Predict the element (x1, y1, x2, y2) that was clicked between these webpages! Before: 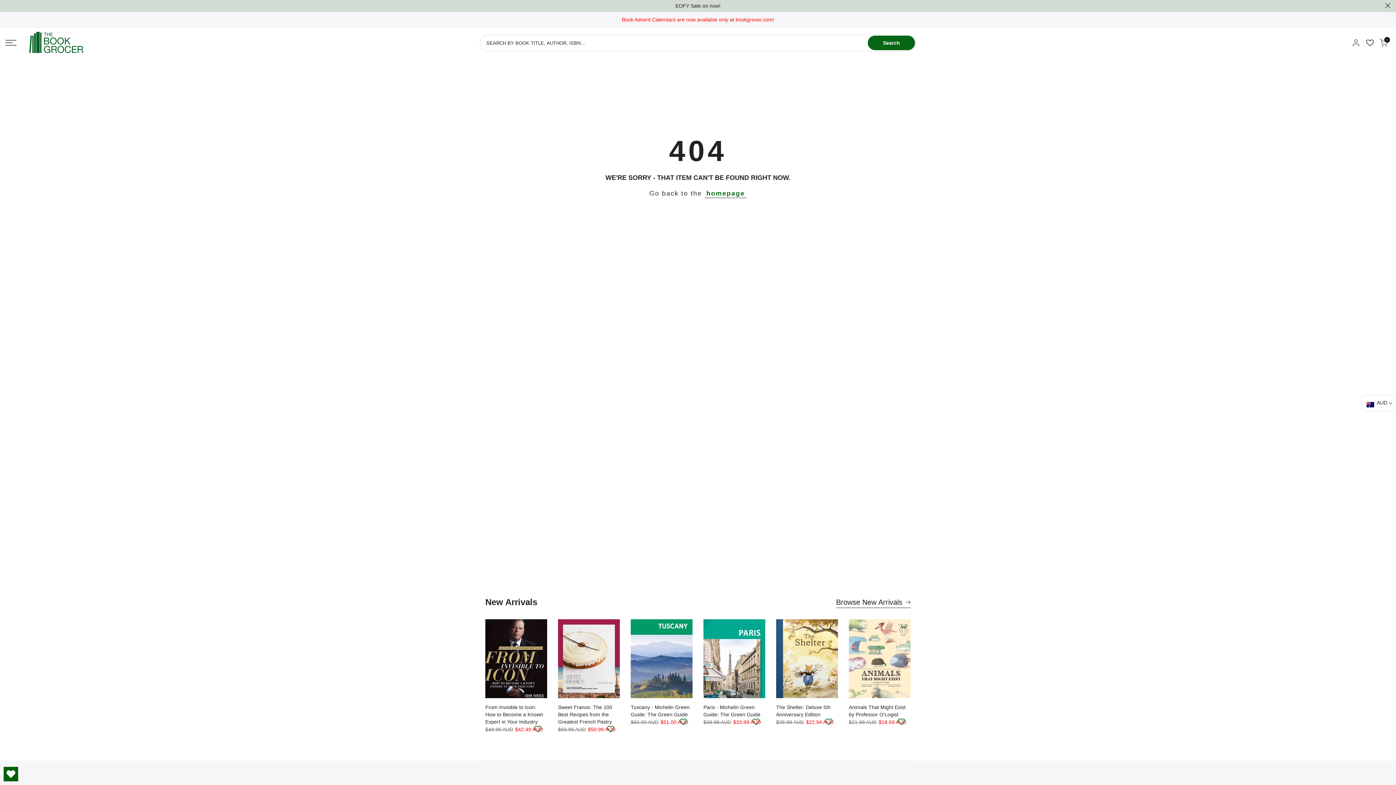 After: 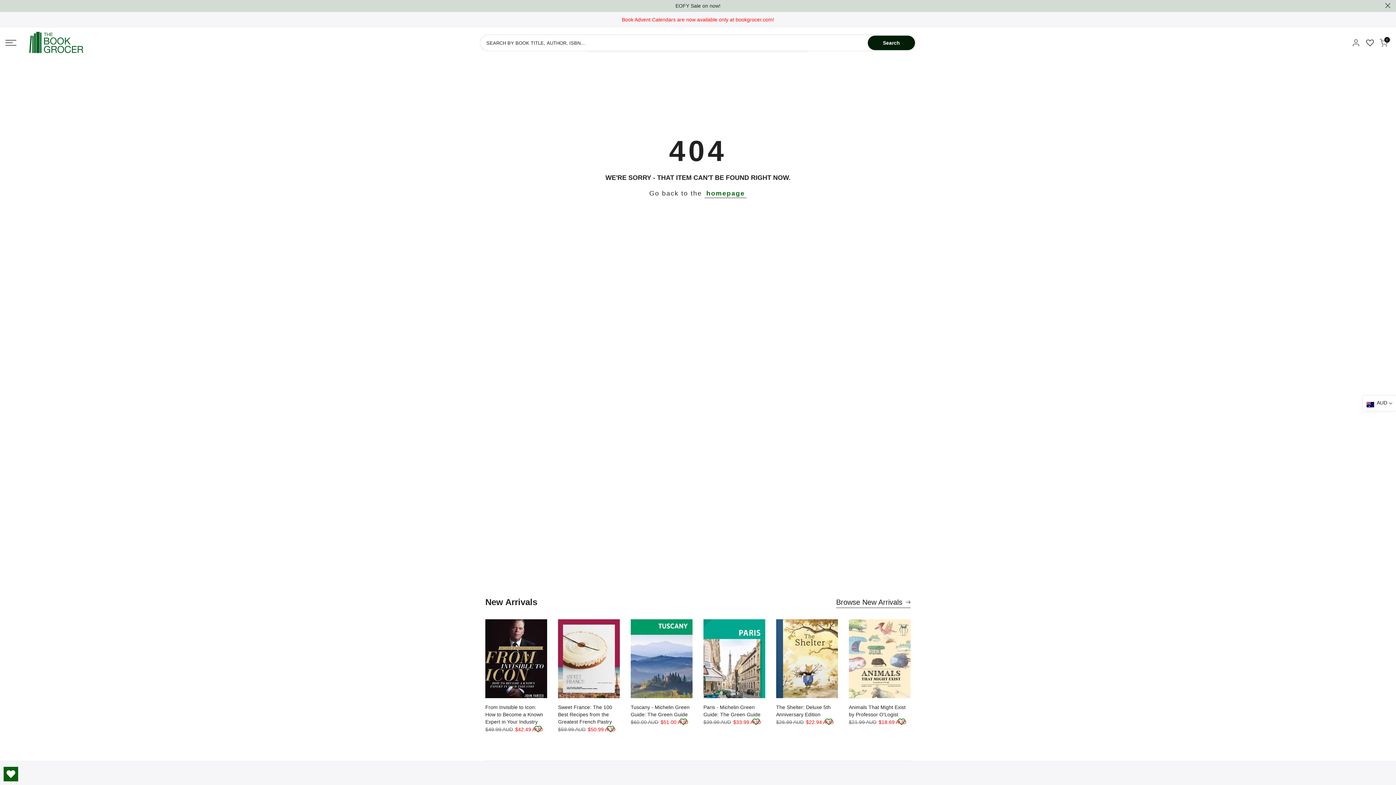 Action: label: Search bbox: (868, 35, 915, 50)